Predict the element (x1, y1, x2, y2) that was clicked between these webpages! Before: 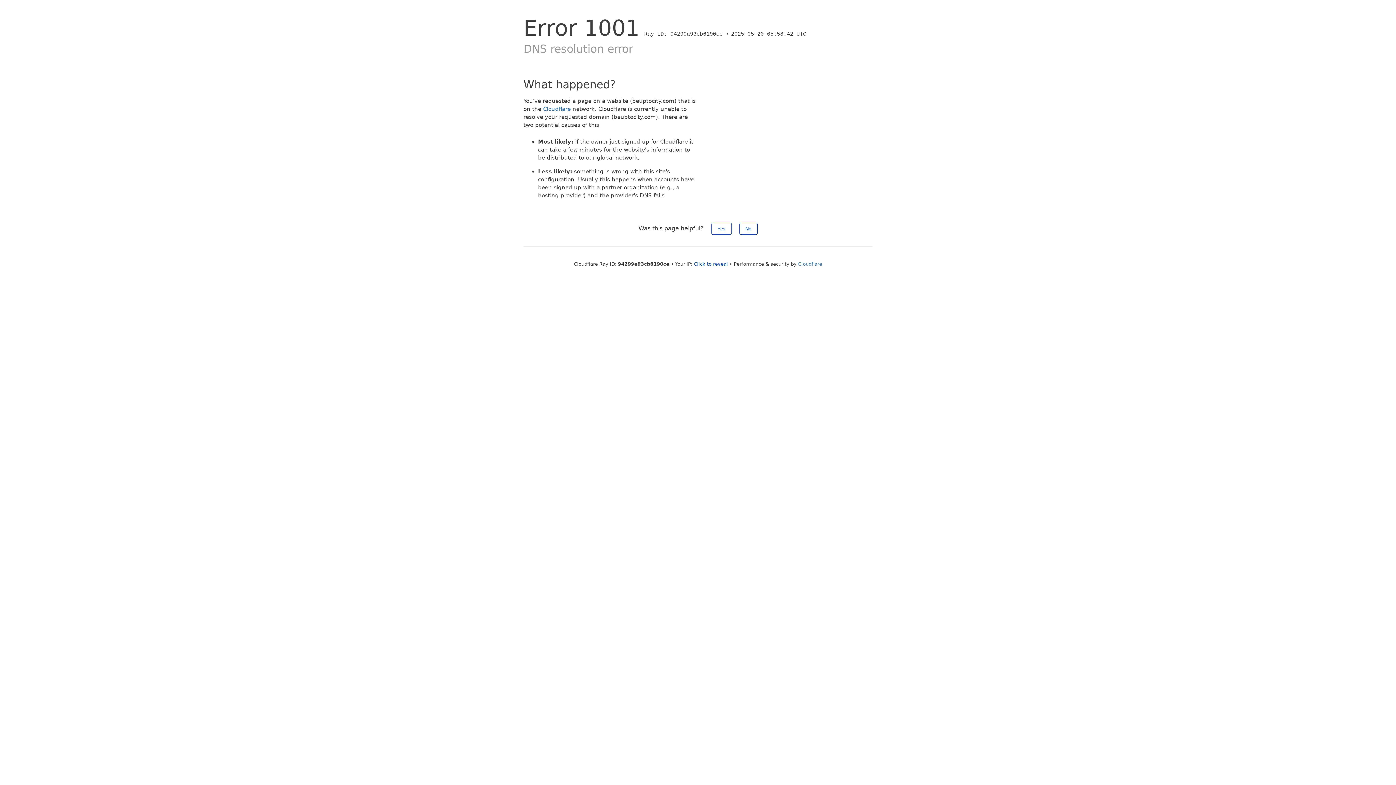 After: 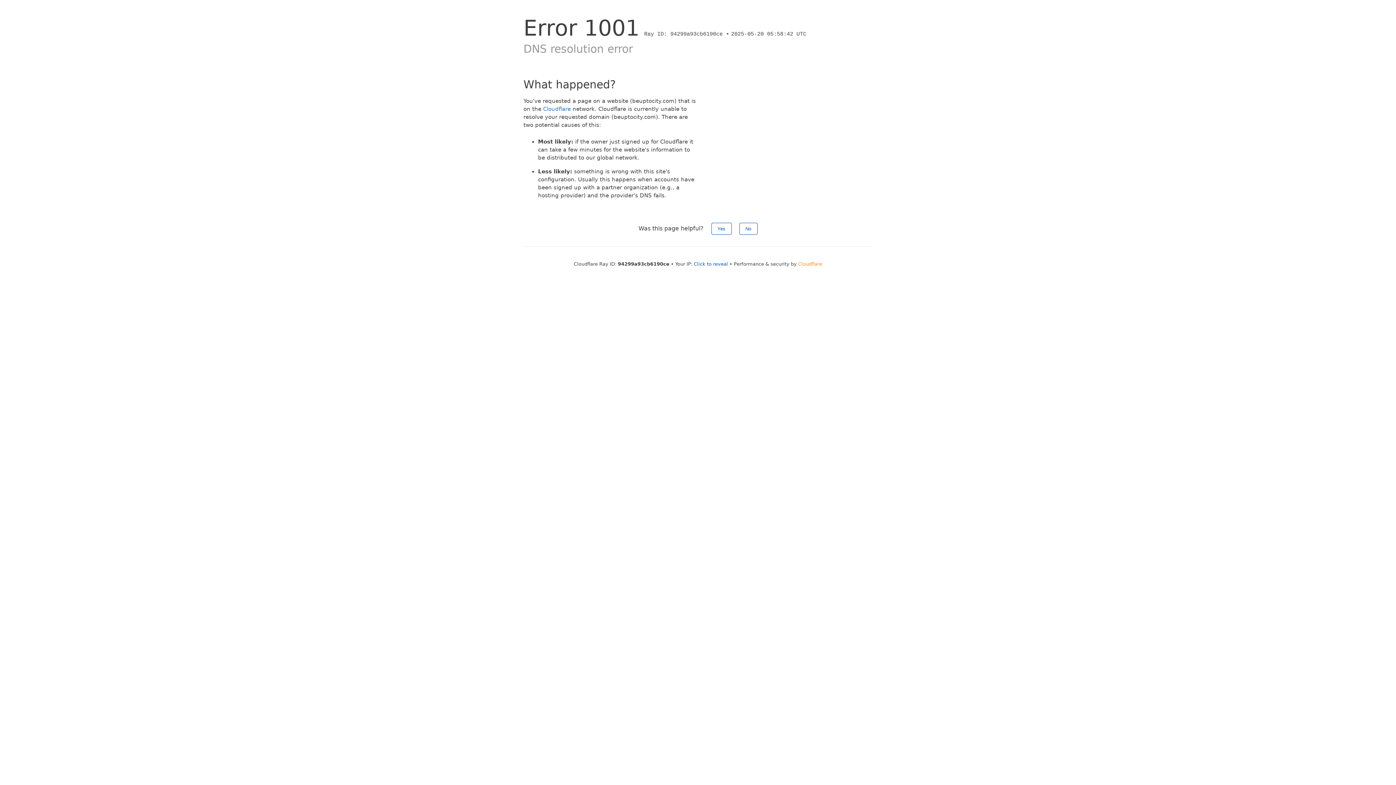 Action: bbox: (798, 261, 822, 266) label: Cloudflare